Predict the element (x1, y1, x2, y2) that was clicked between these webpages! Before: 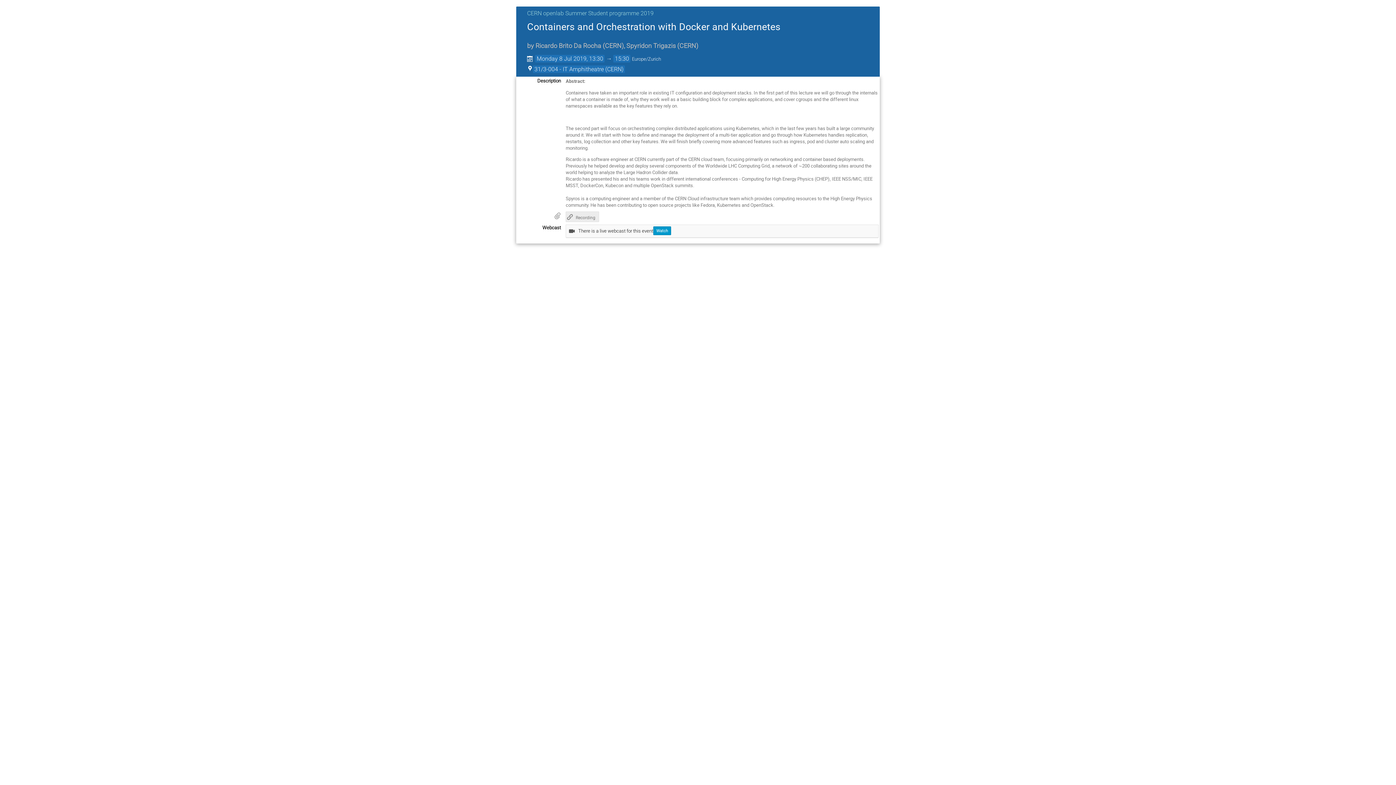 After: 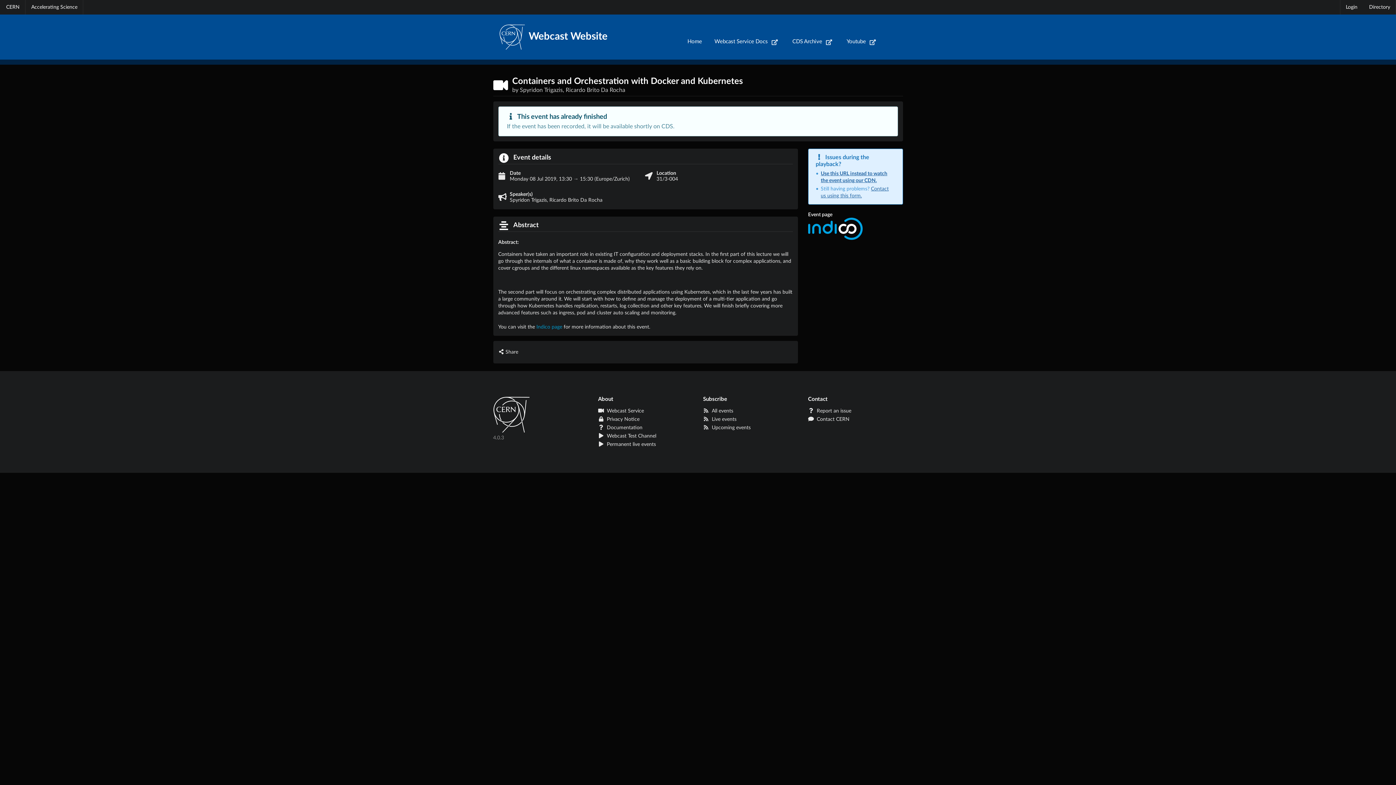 Action: label: Watch bbox: (653, 226, 671, 235)